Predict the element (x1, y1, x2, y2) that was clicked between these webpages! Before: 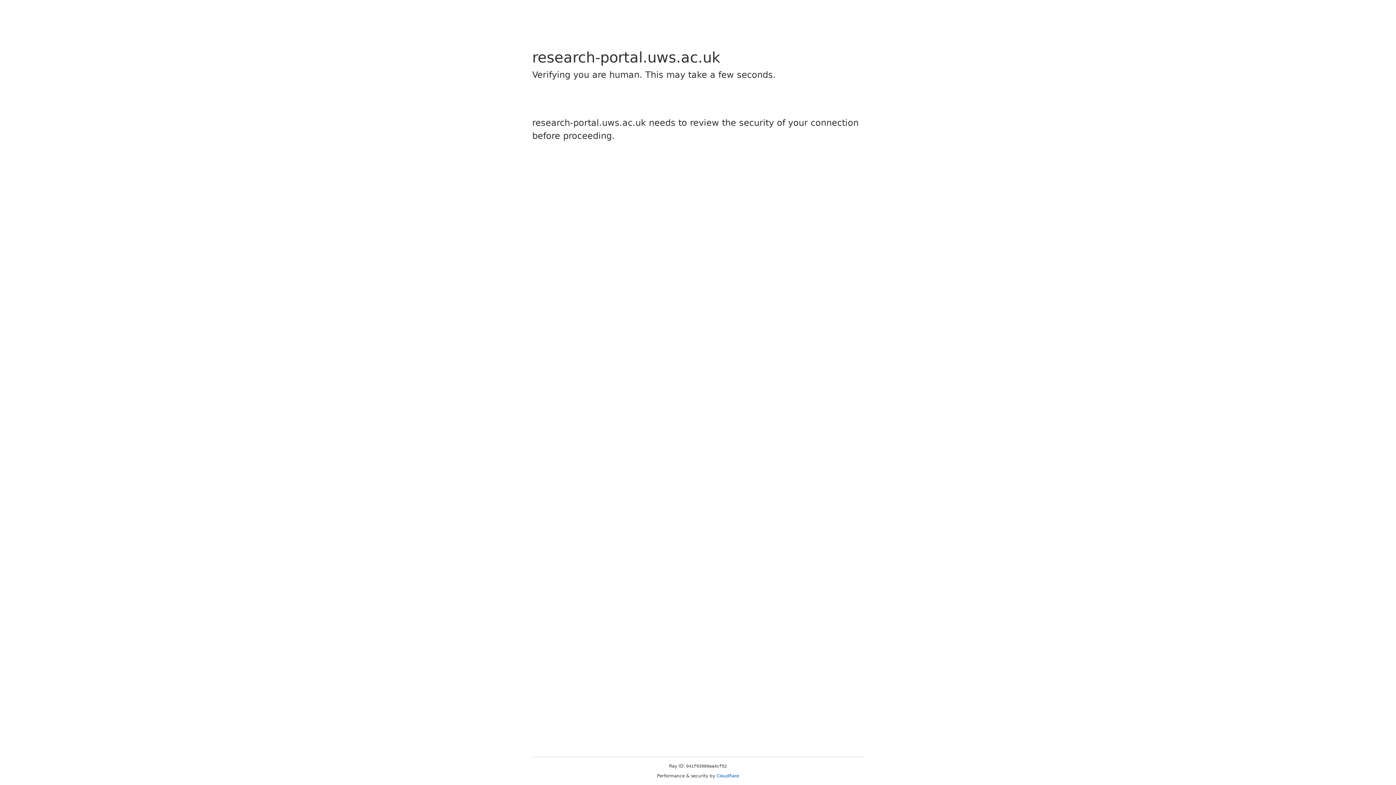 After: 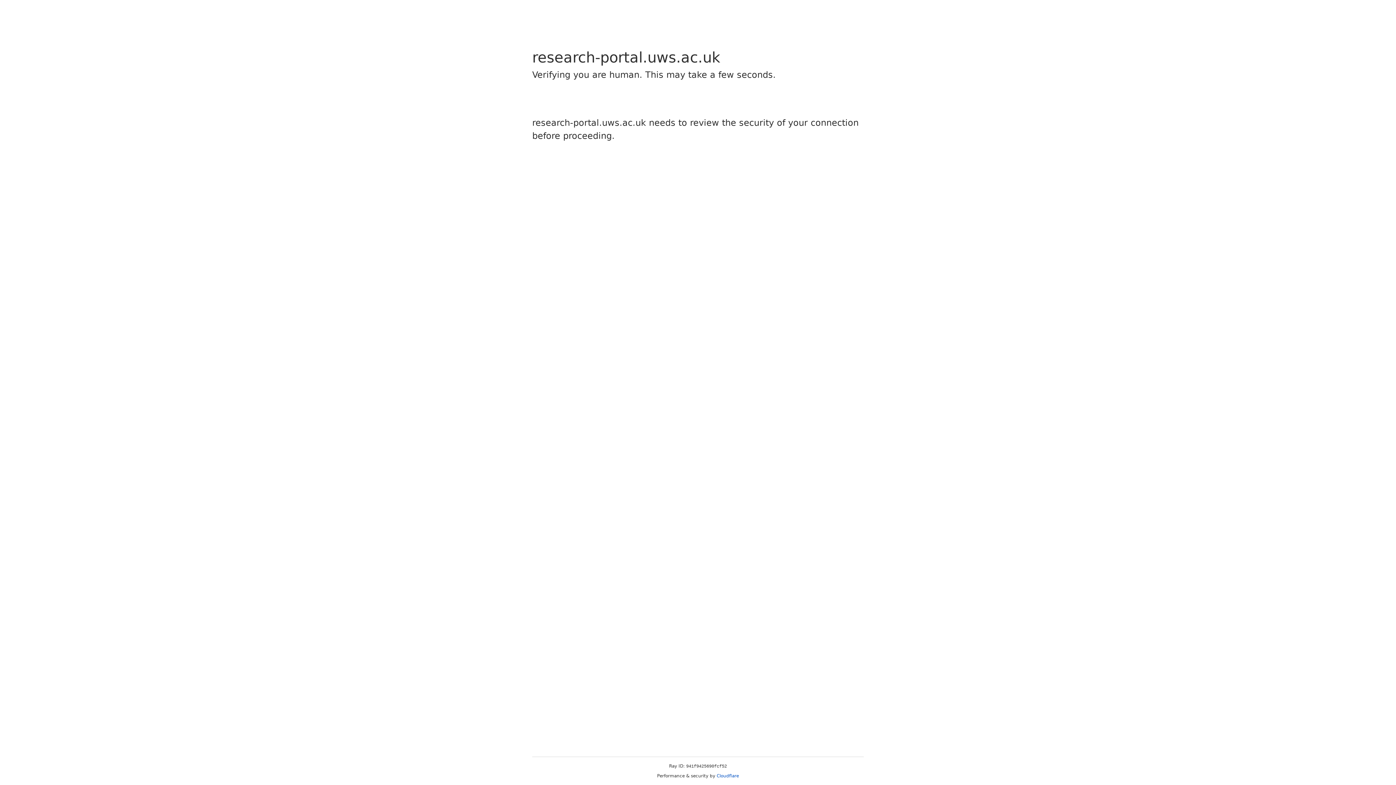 Action: label: Cloudflare bbox: (716, 773, 739, 778)